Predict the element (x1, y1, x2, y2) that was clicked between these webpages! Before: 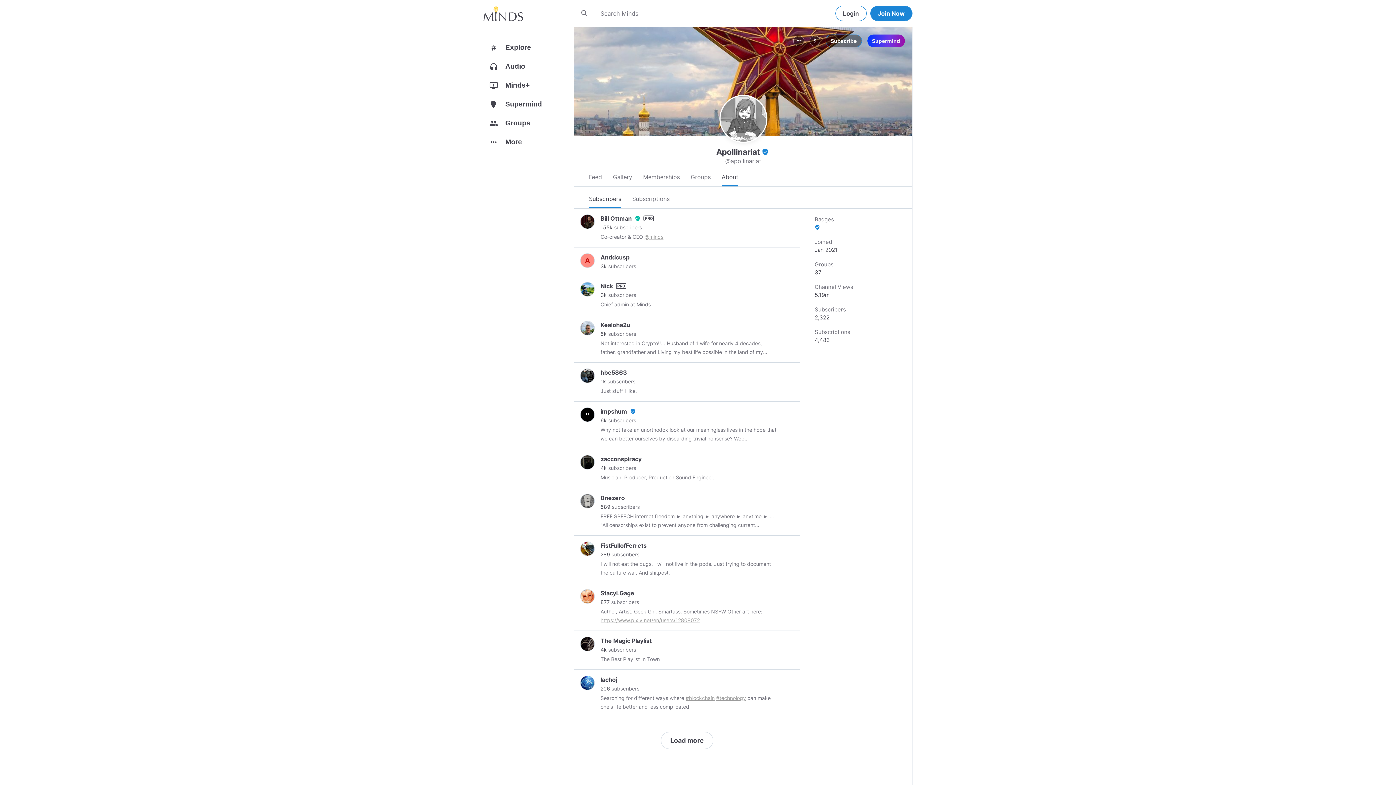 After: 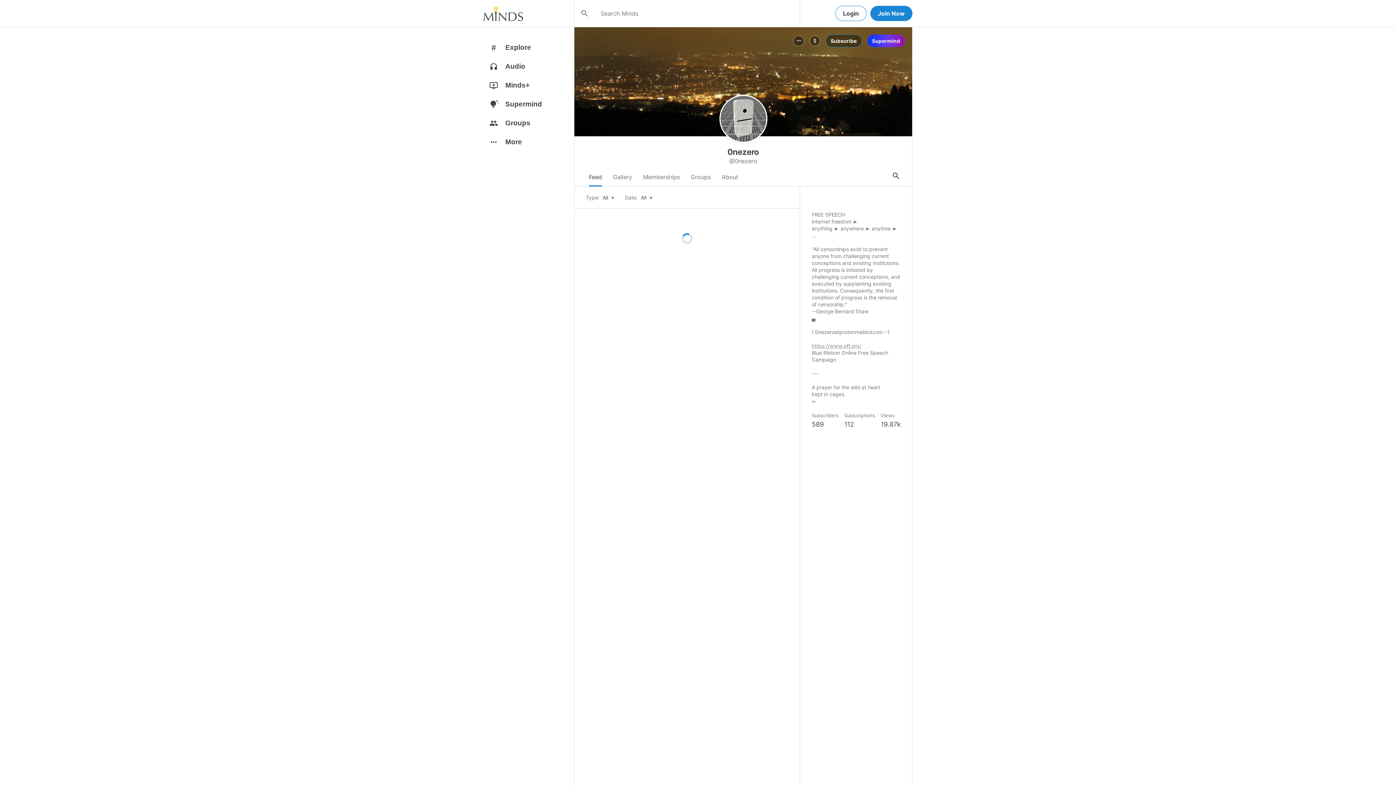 Action: bbox: (600, 494, 626, 502) label: 0nezero